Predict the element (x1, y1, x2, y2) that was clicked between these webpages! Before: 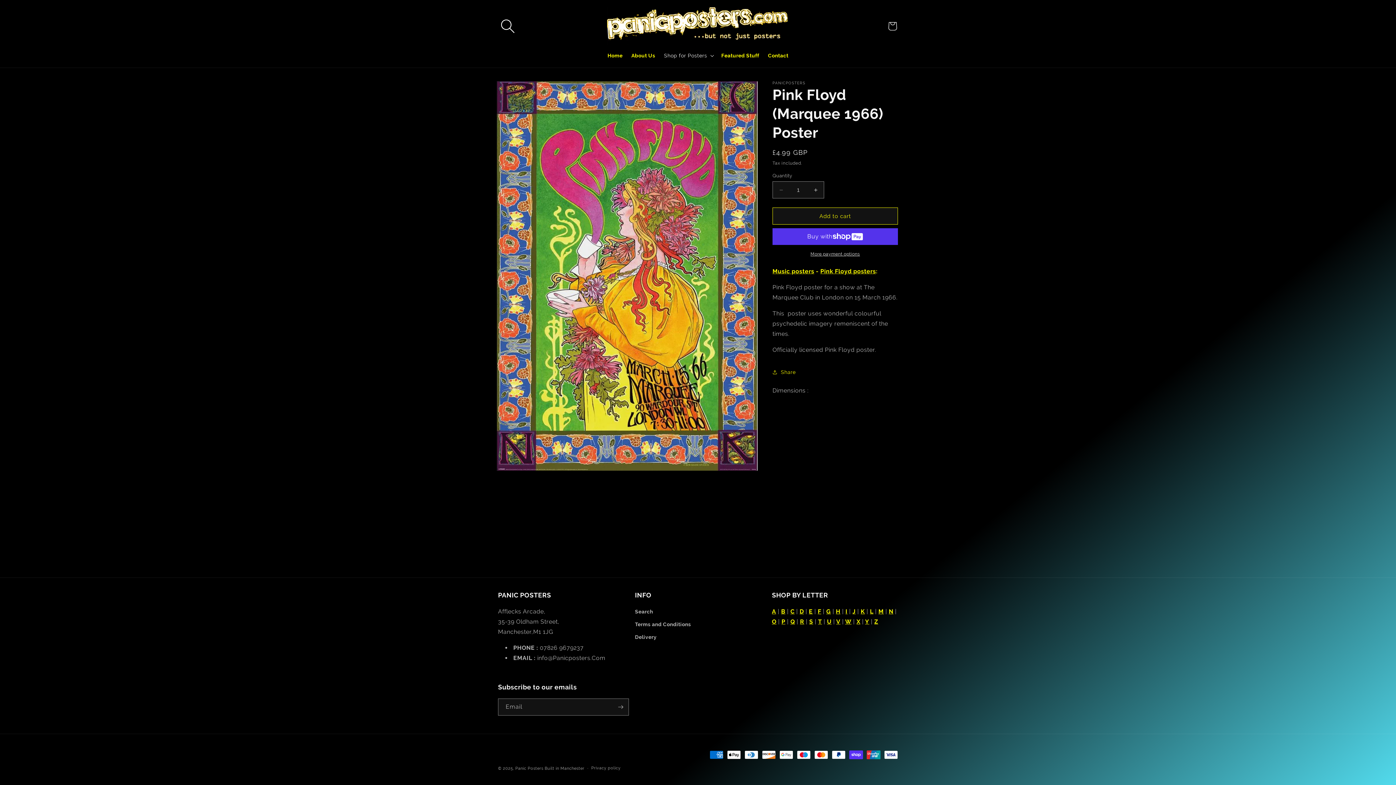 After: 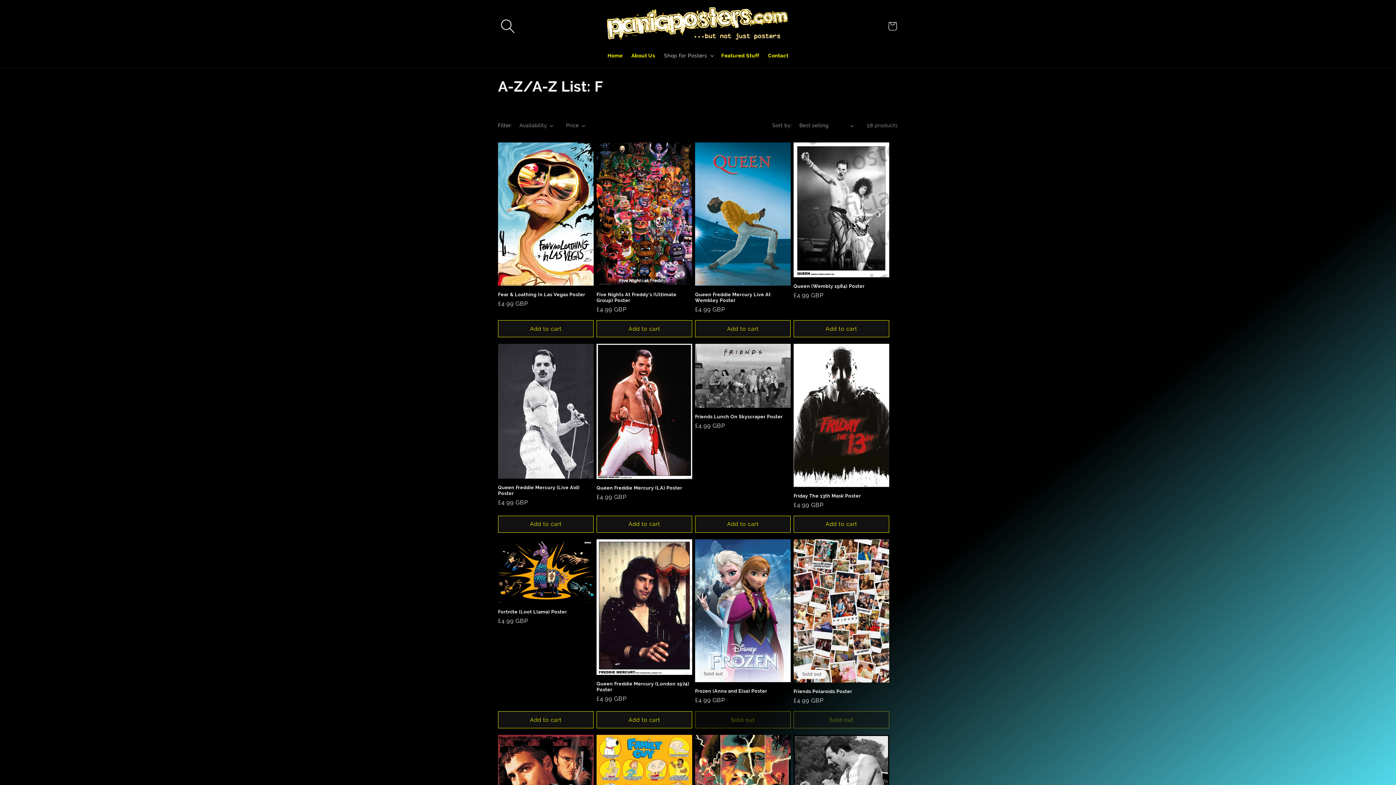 Action: label: F bbox: (817, 608, 821, 615)